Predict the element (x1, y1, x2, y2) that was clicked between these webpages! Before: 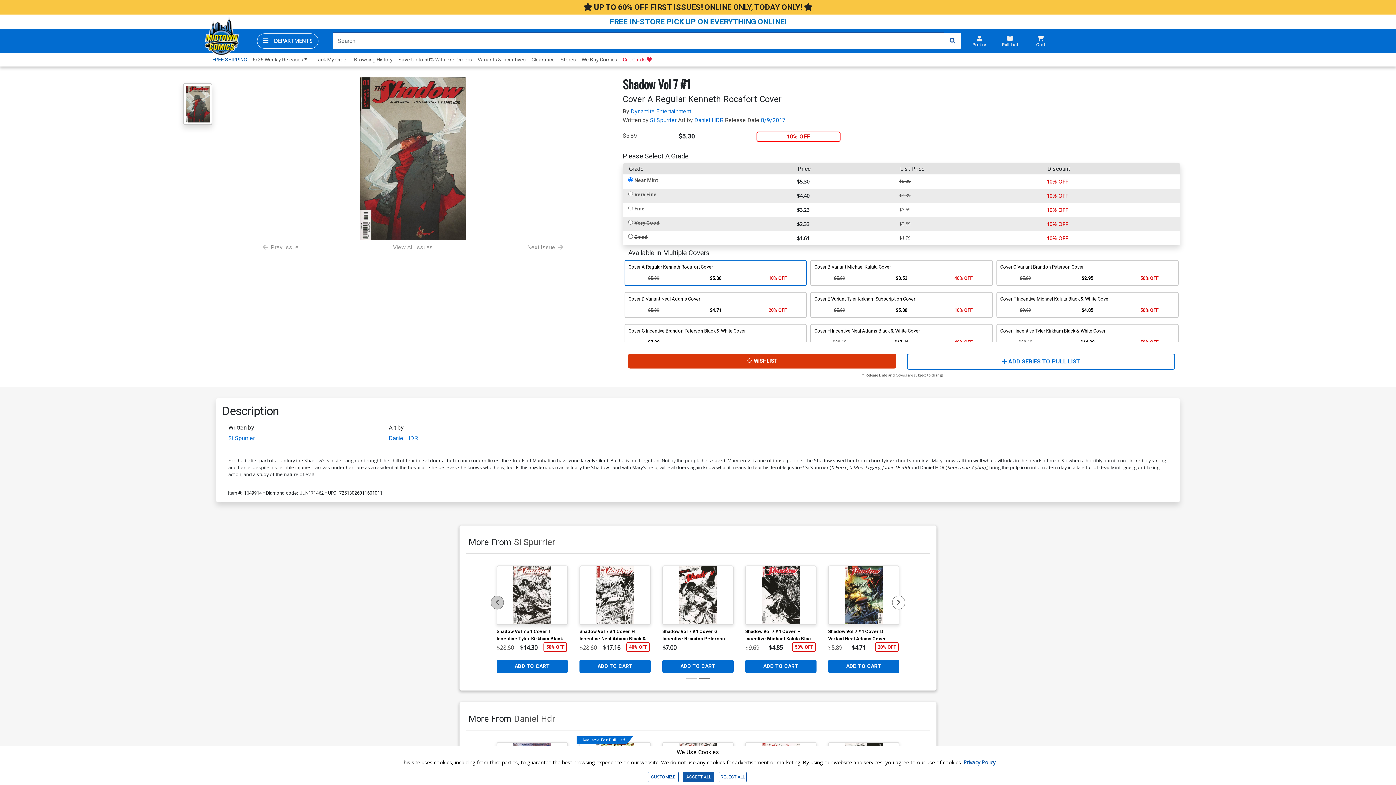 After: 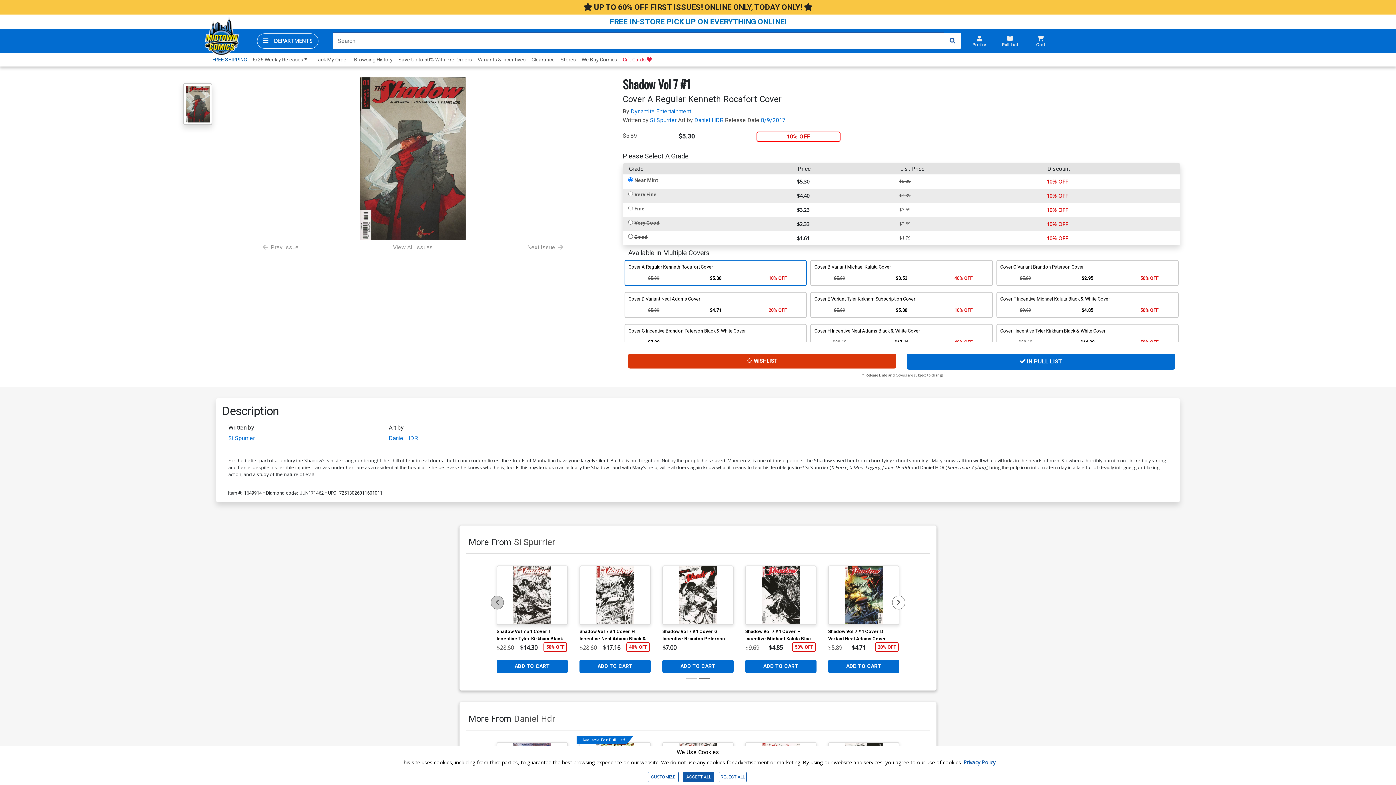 Action: label:  ADD SERIES TO PULL LIST bbox: (907, 353, 1175, 369)